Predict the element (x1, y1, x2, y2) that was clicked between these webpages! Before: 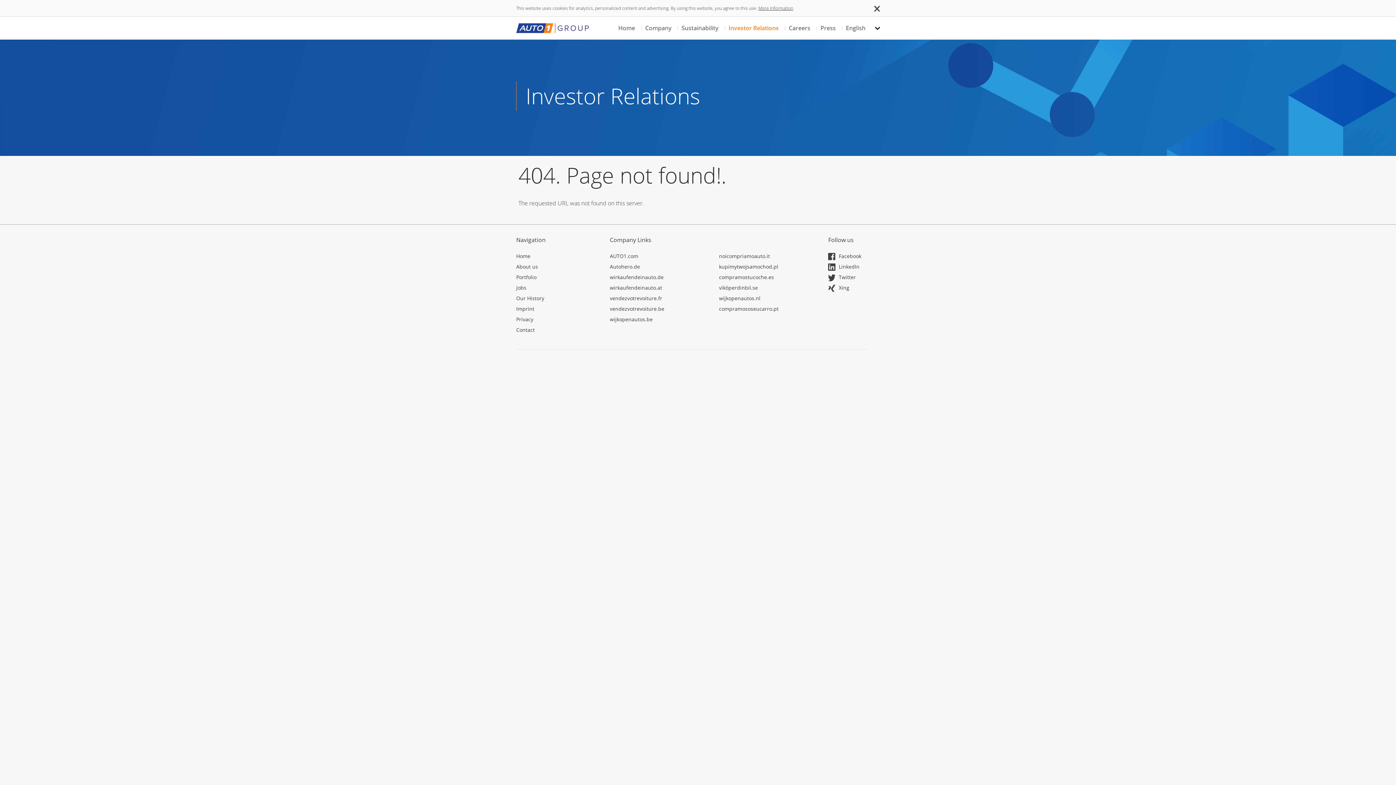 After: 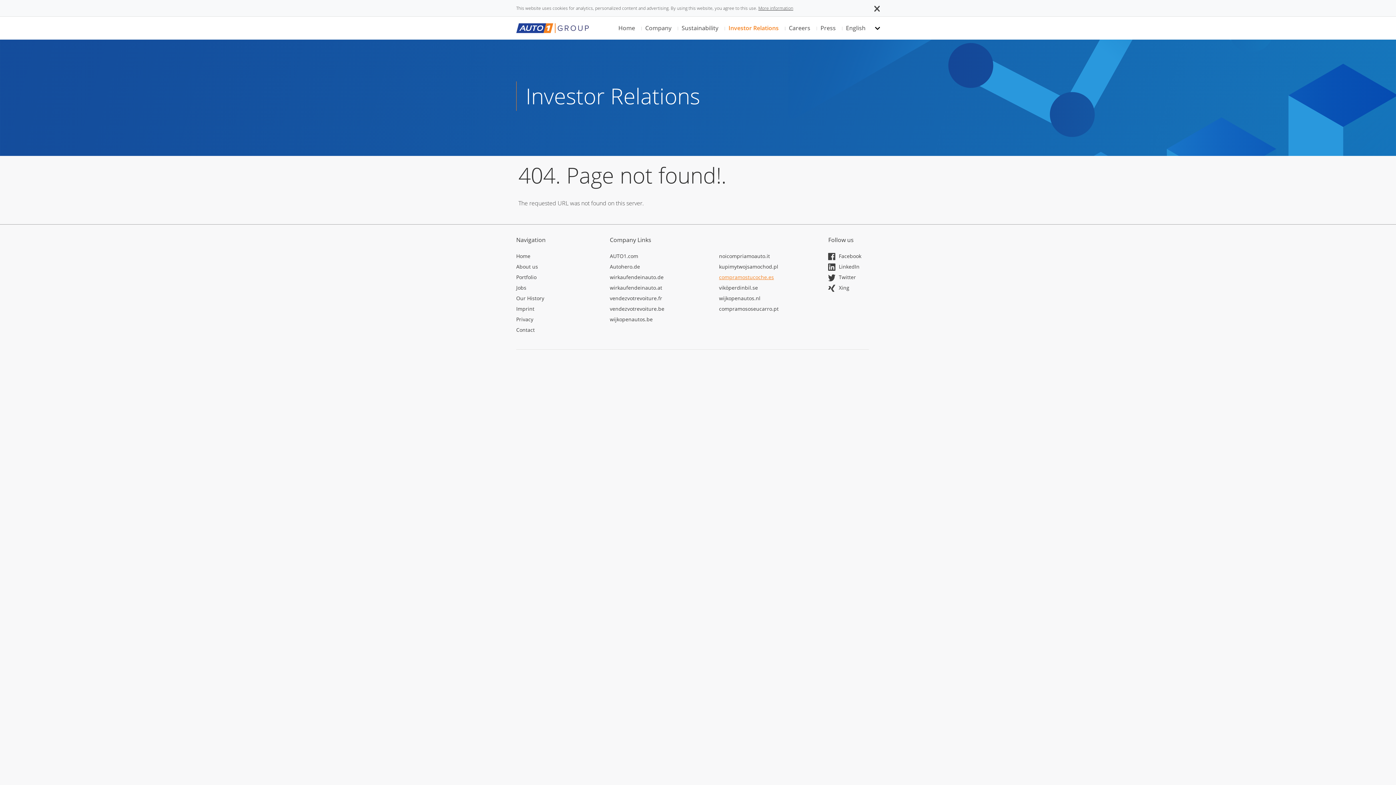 Action: bbox: (719, 273, 817, 283) label: compramostucoche.es